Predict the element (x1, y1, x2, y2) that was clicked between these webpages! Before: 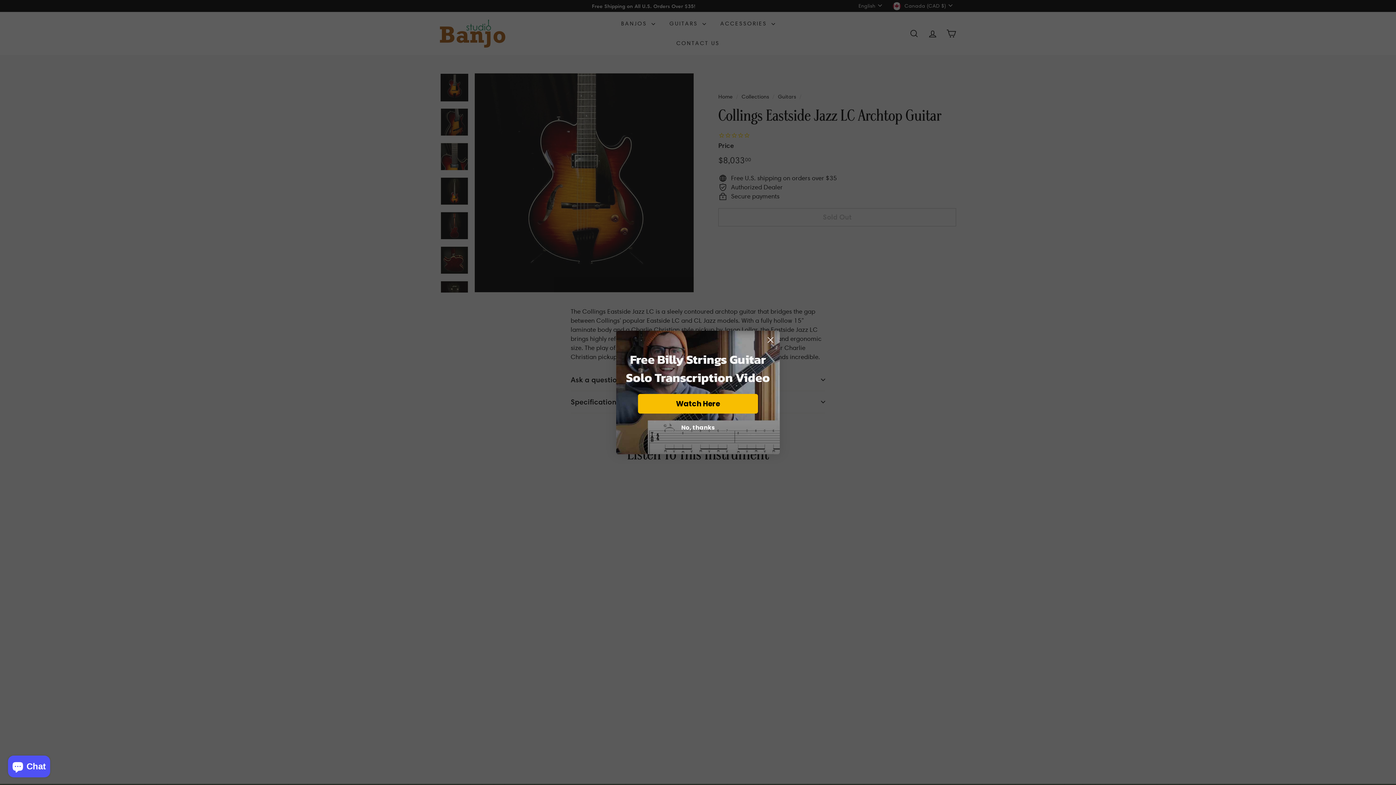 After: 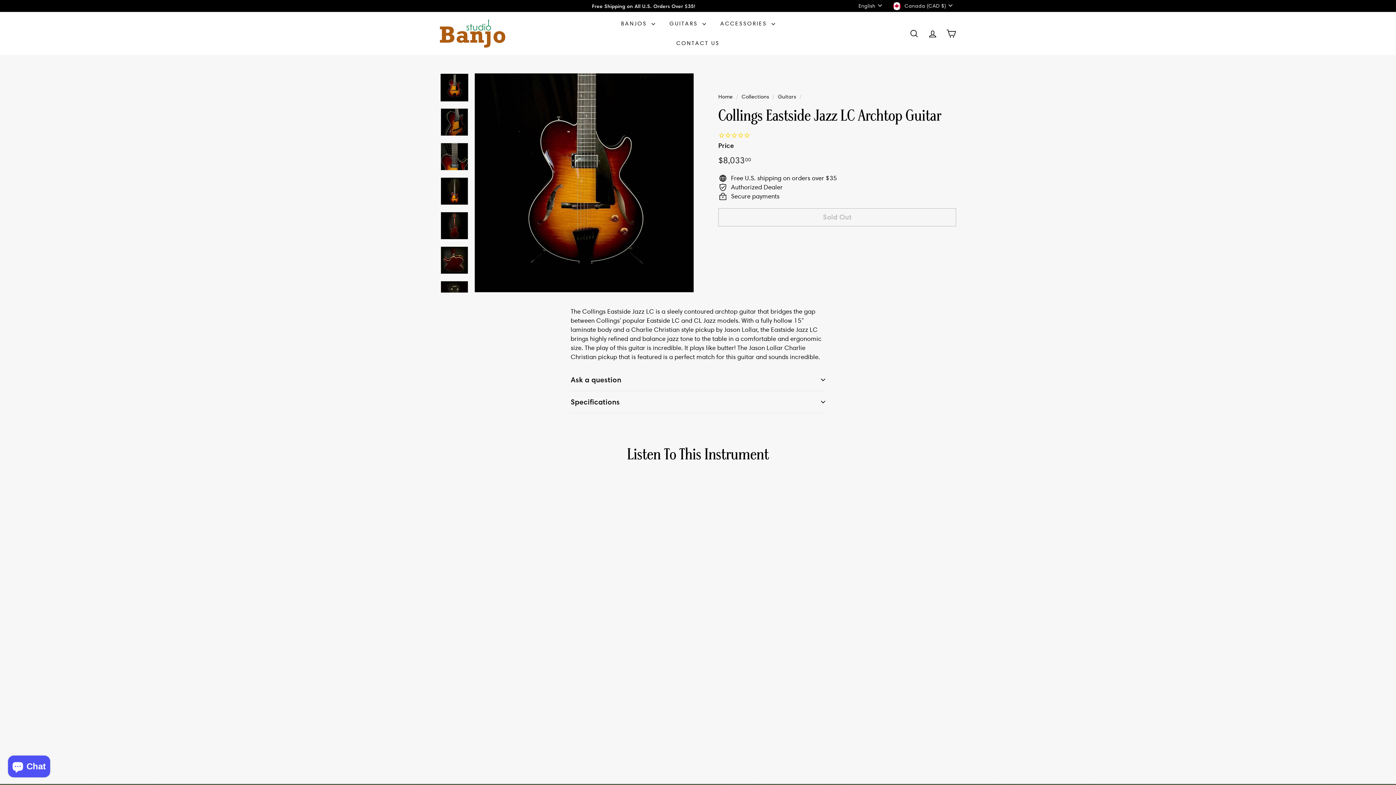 Action: label: No, thanks bbox: (625, 421, 770, 434)